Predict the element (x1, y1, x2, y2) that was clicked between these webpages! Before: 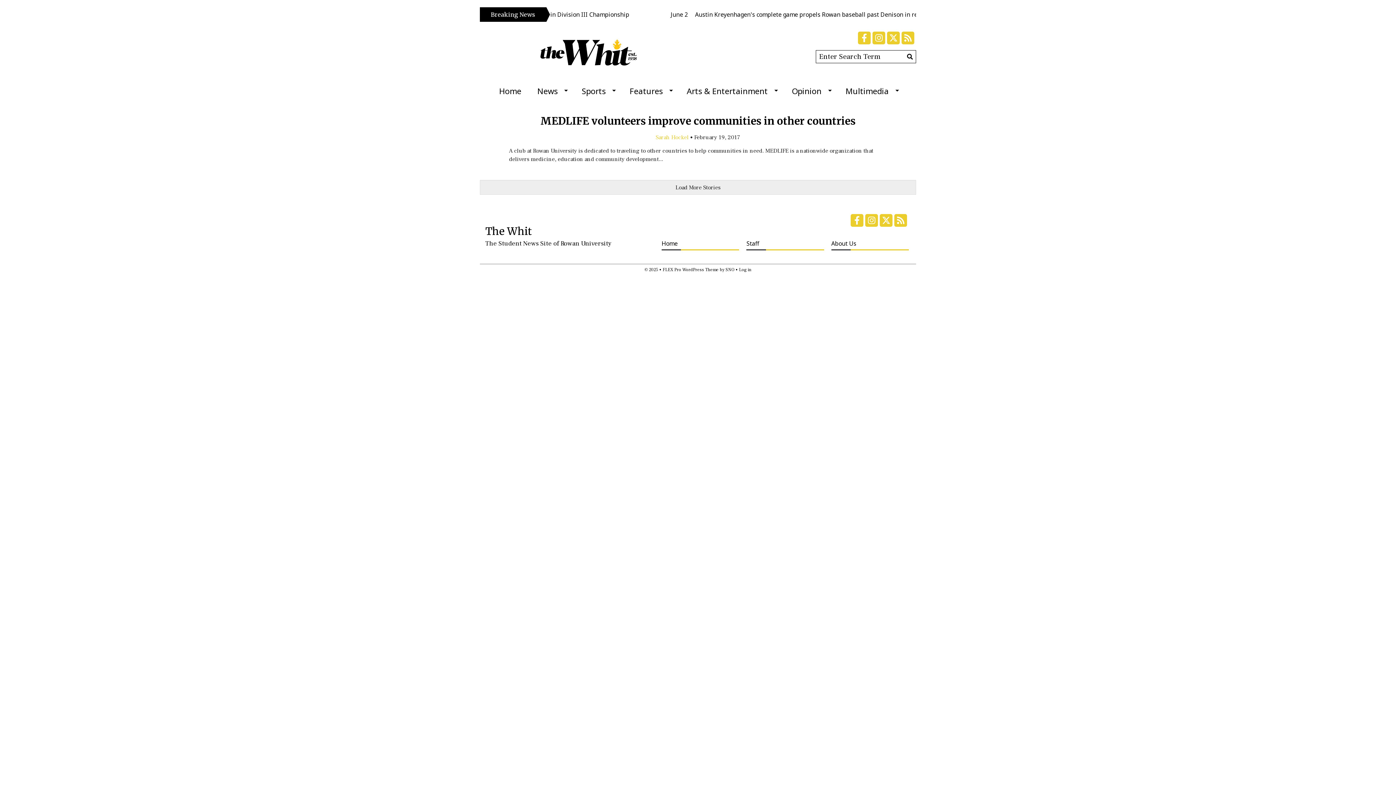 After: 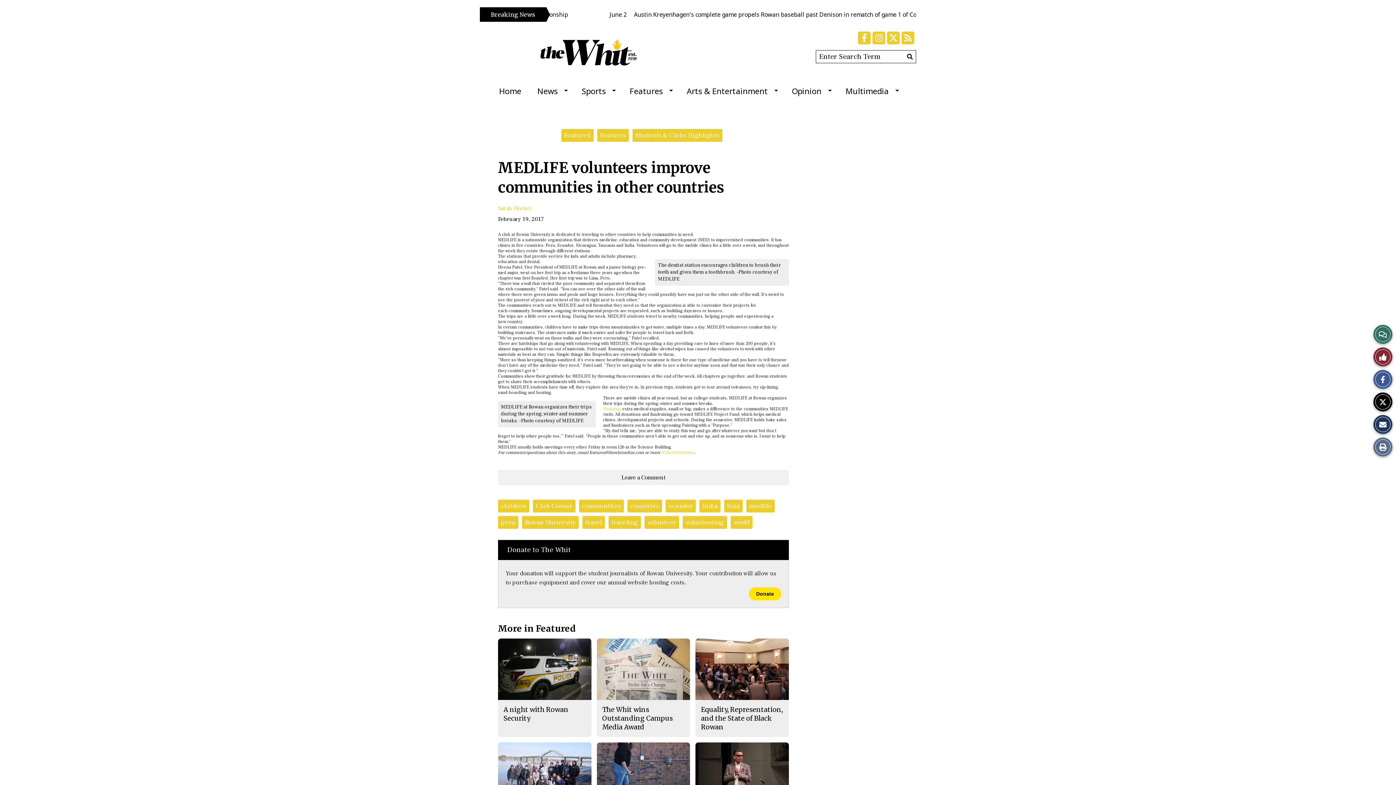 Action: bbox: (540, 114, 855, 127) label: MEDLIFE volunteers improve communities in other countries